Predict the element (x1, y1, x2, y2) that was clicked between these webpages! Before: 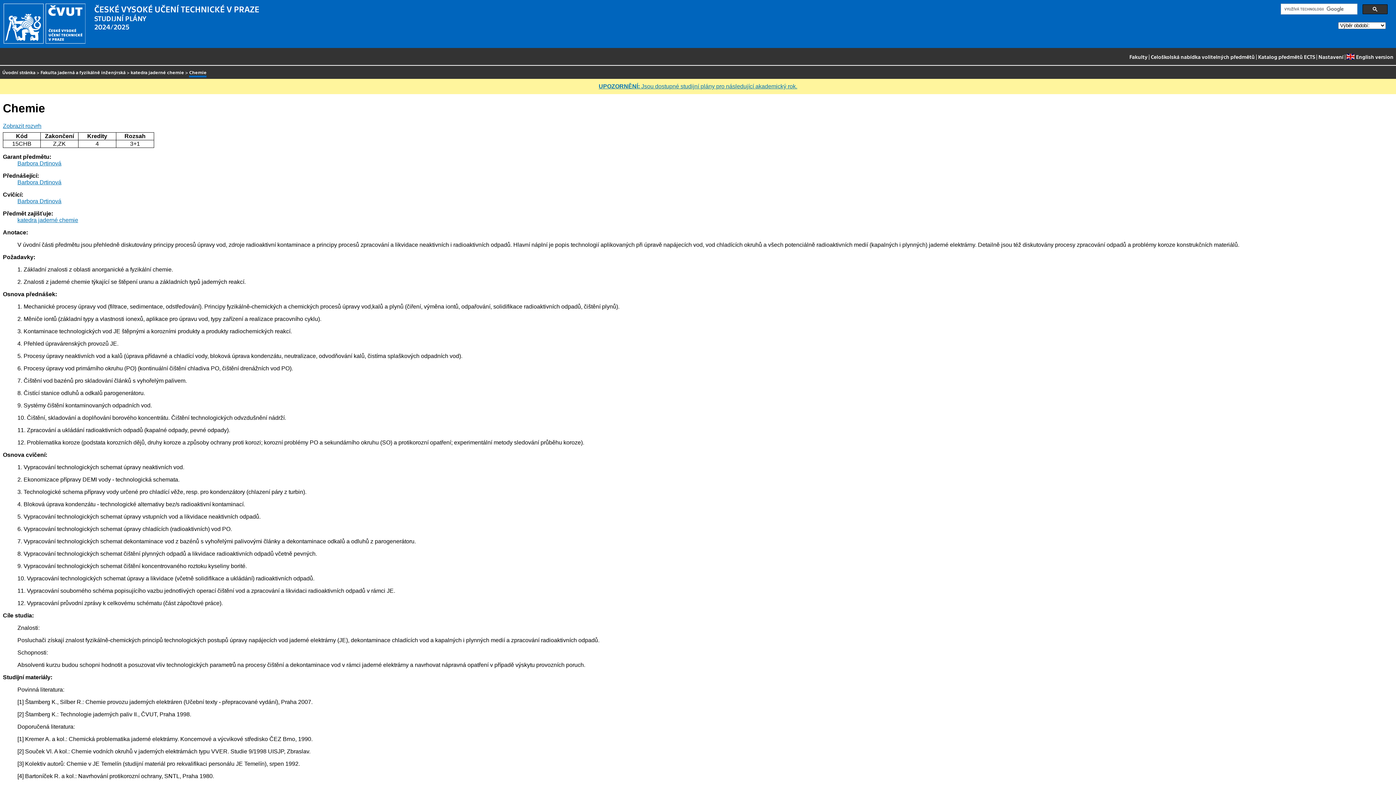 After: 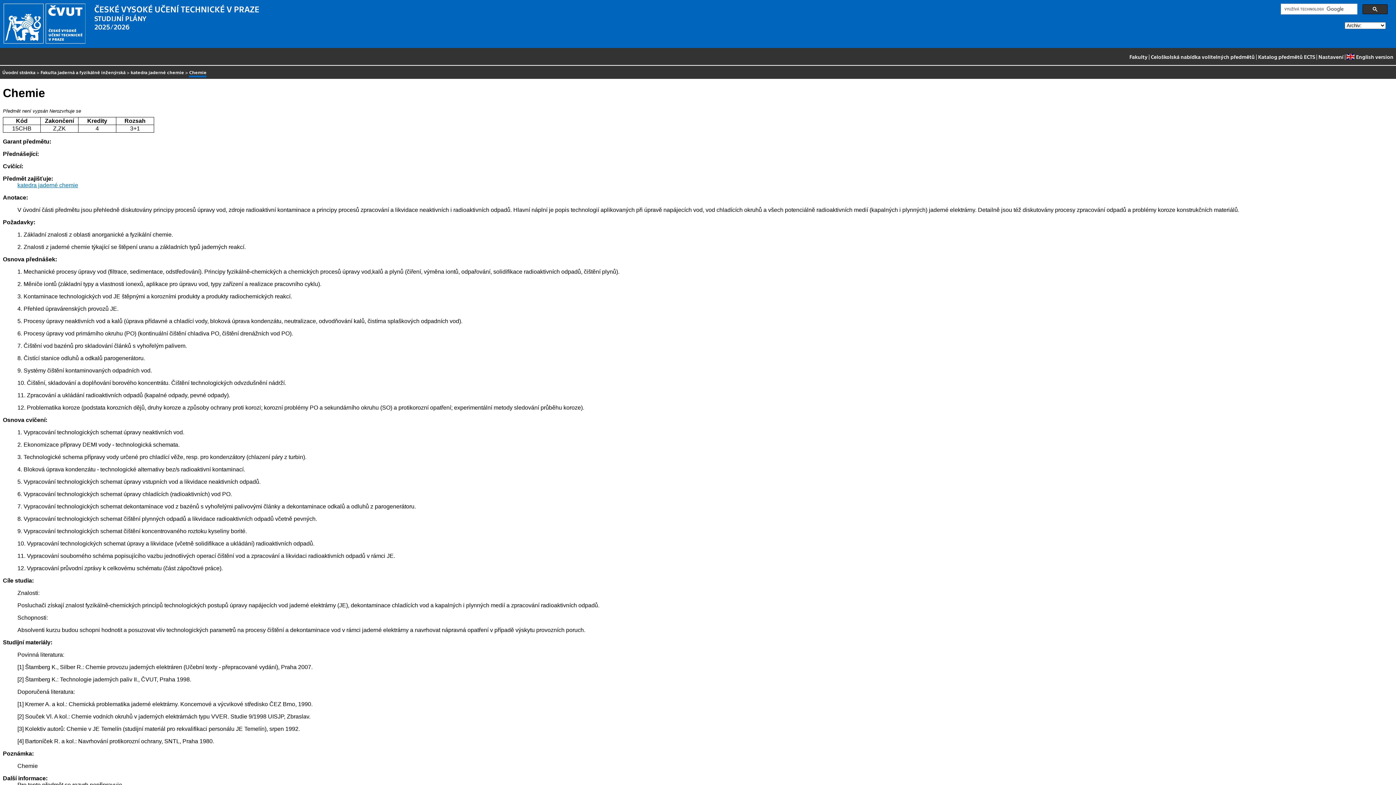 Action: label: UPOZORNĚNÍ: Jsou dostupné studijní plány pro následující akademický rok. bbox: (598, 83, 797, 89)